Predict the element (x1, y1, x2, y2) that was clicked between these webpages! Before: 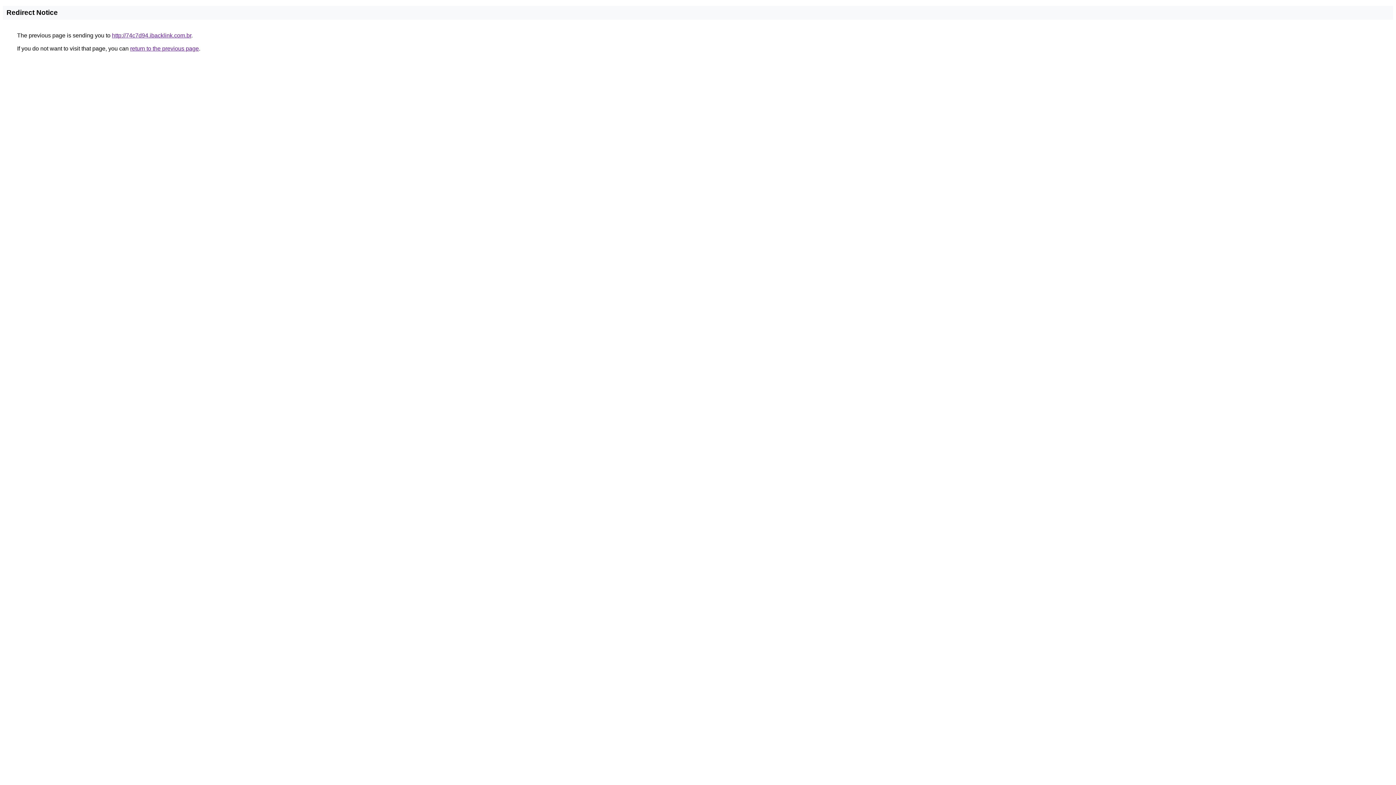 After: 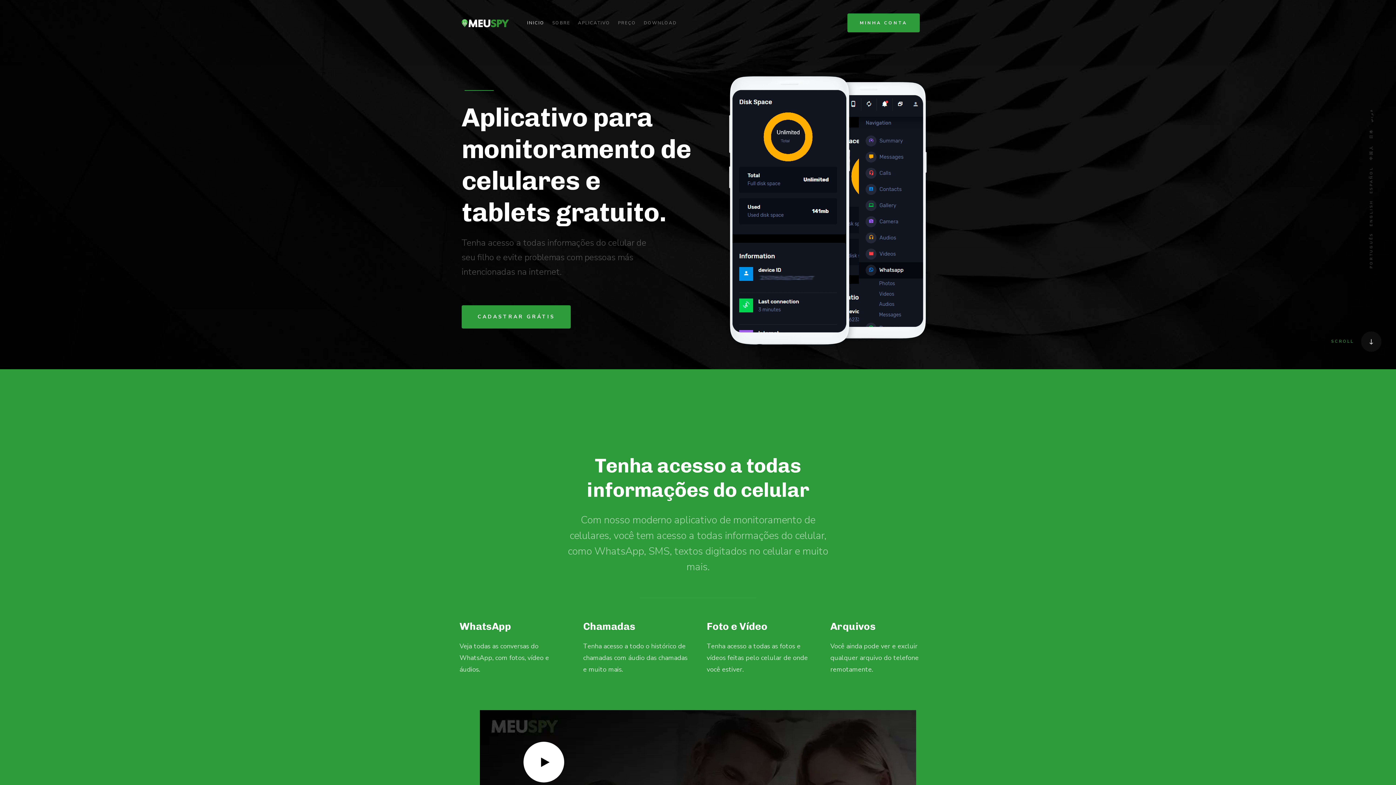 Action: label: http://74c7d94.ibacklink.com.br bbox: (112, 32, 191, 38)